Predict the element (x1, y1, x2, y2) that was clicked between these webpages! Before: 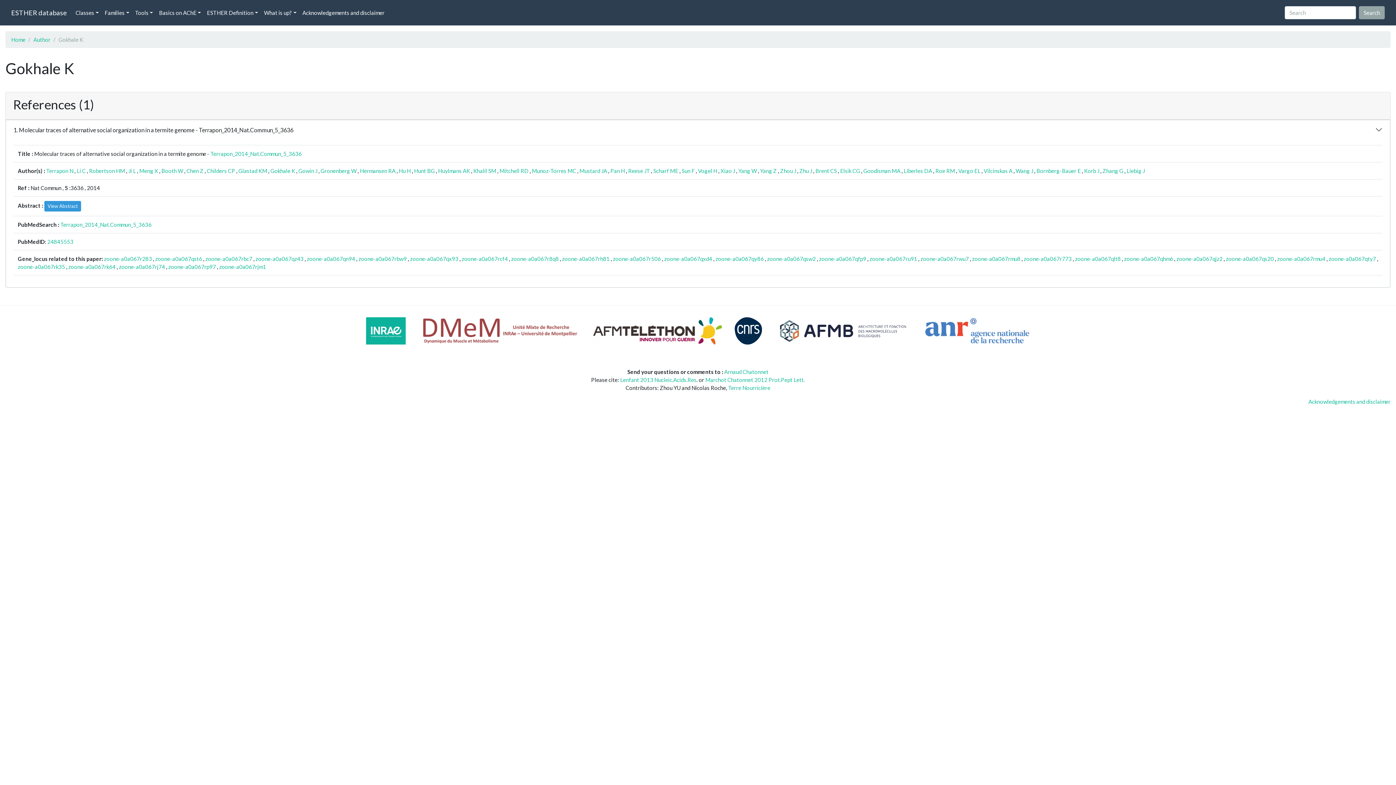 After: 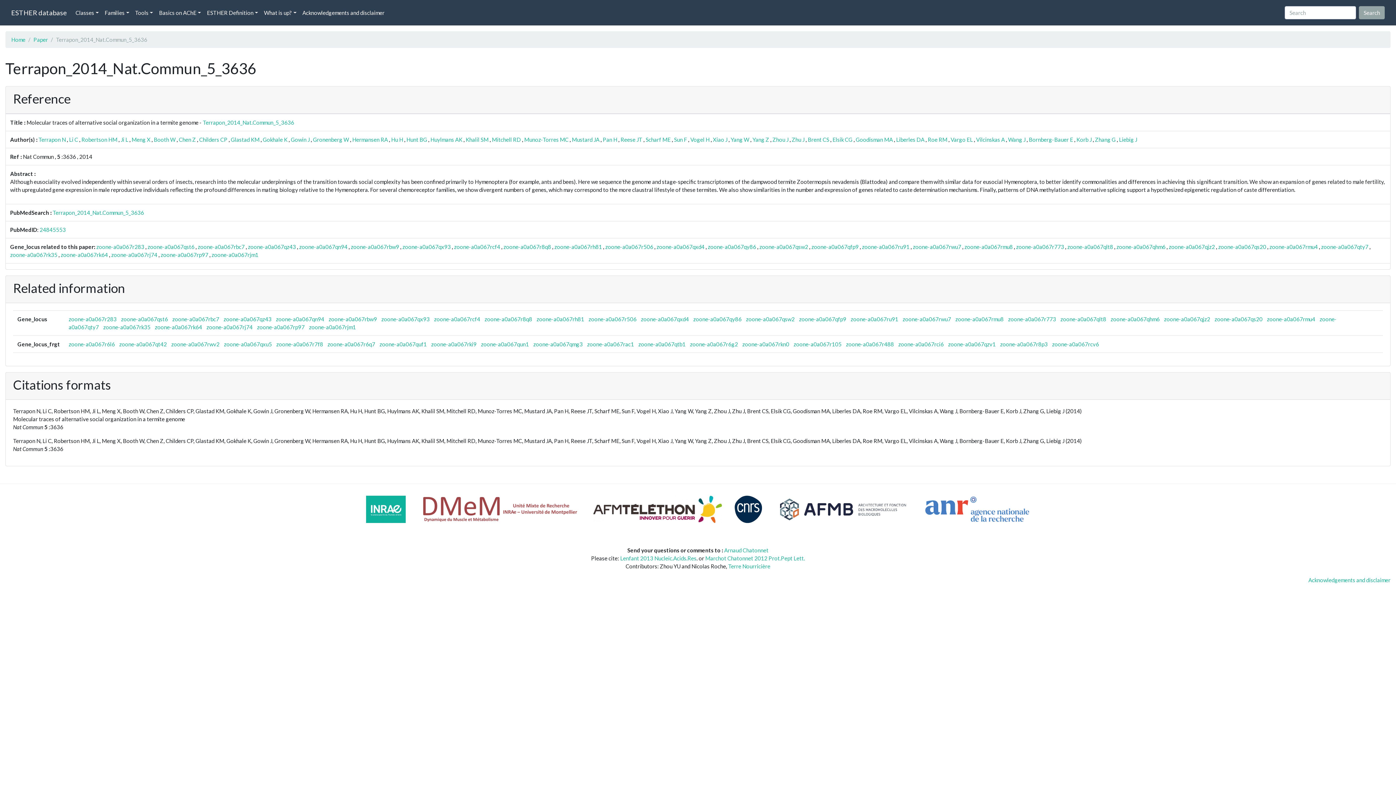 Action: bbox: (210, 150, 301, 157) label: Terrapon_2014_Nat.Commun_5_3636